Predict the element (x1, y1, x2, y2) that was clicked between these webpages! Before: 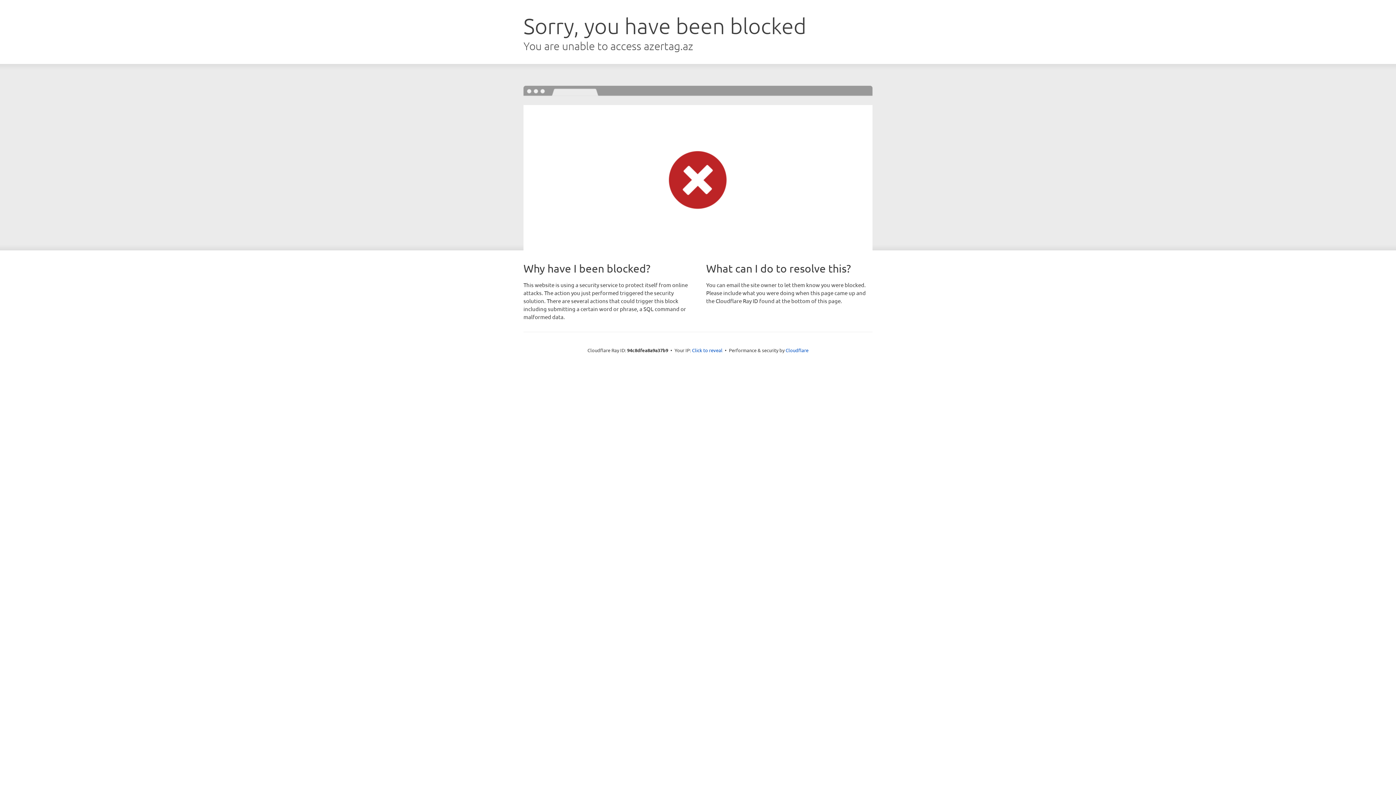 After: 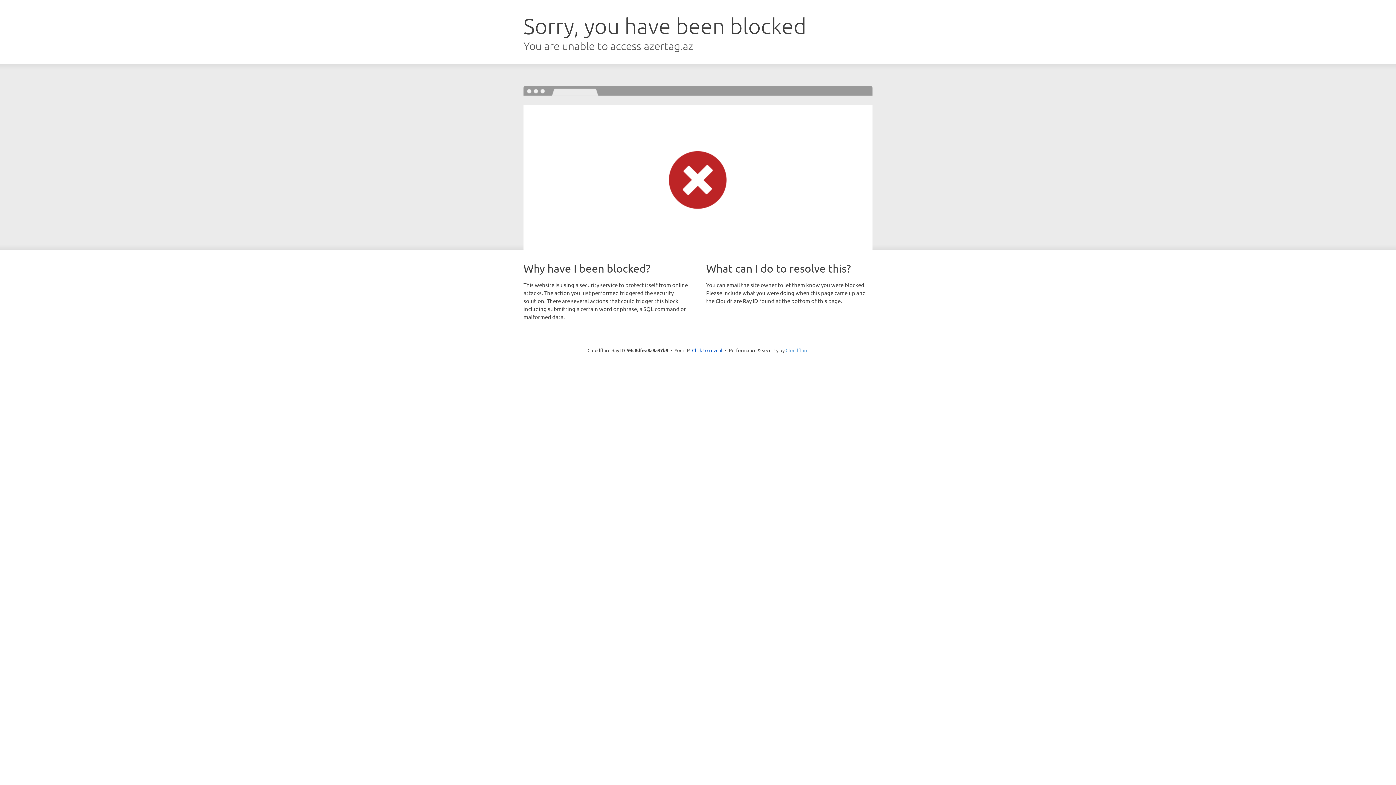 Action: bbox: (785, 347, 808, 353) label: Cloudflare